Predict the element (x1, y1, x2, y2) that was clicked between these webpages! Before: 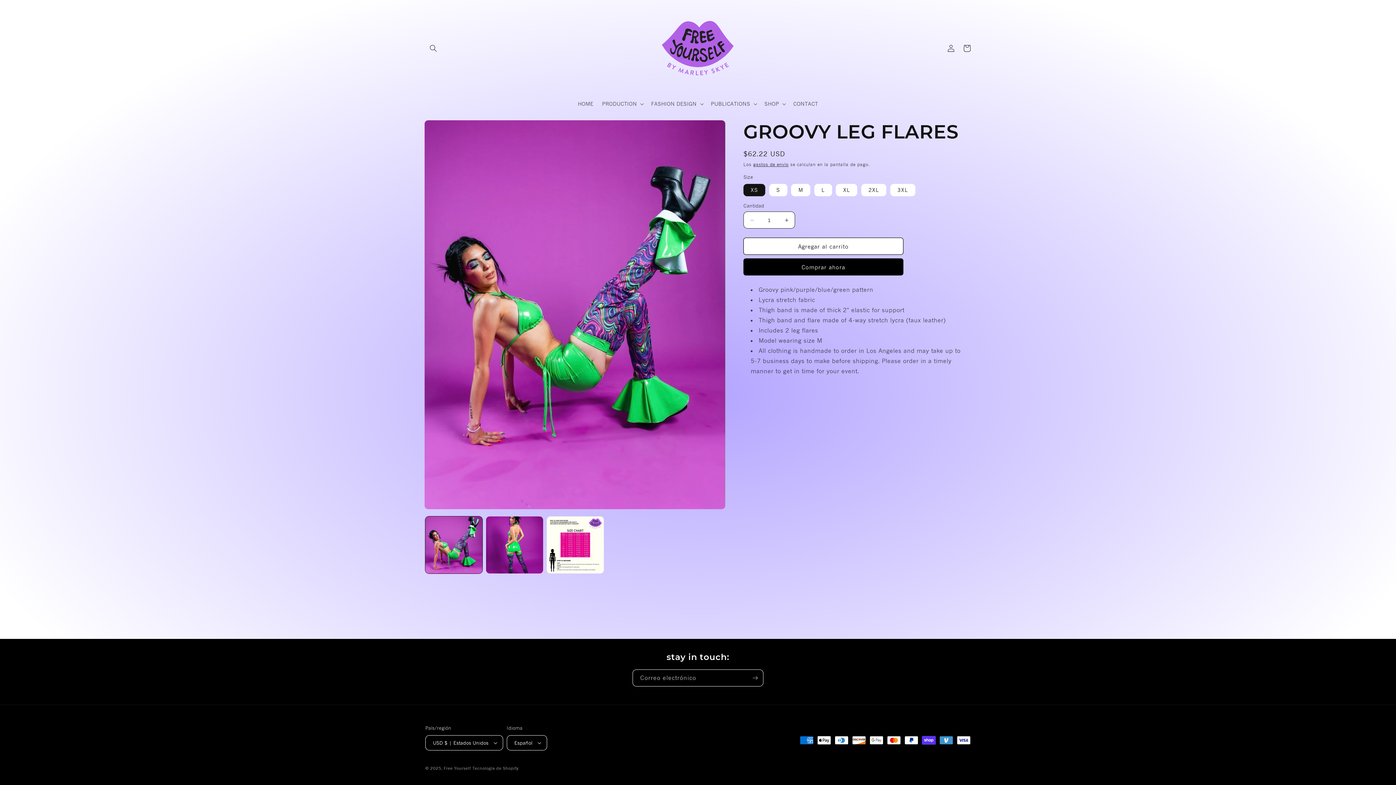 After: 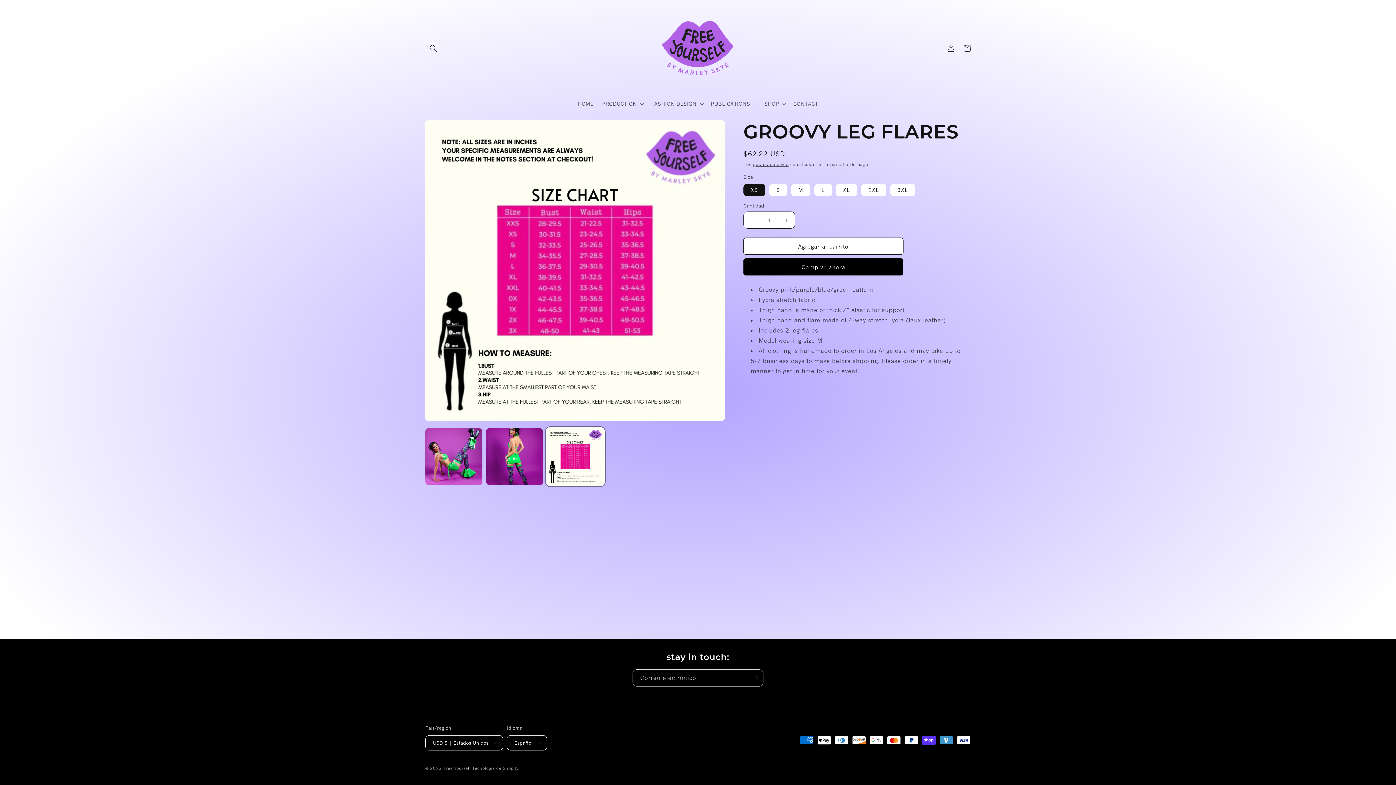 Action: label: Cargar la imagen 3 en la vista de la galería bbox: (546, 516, 604, 573)